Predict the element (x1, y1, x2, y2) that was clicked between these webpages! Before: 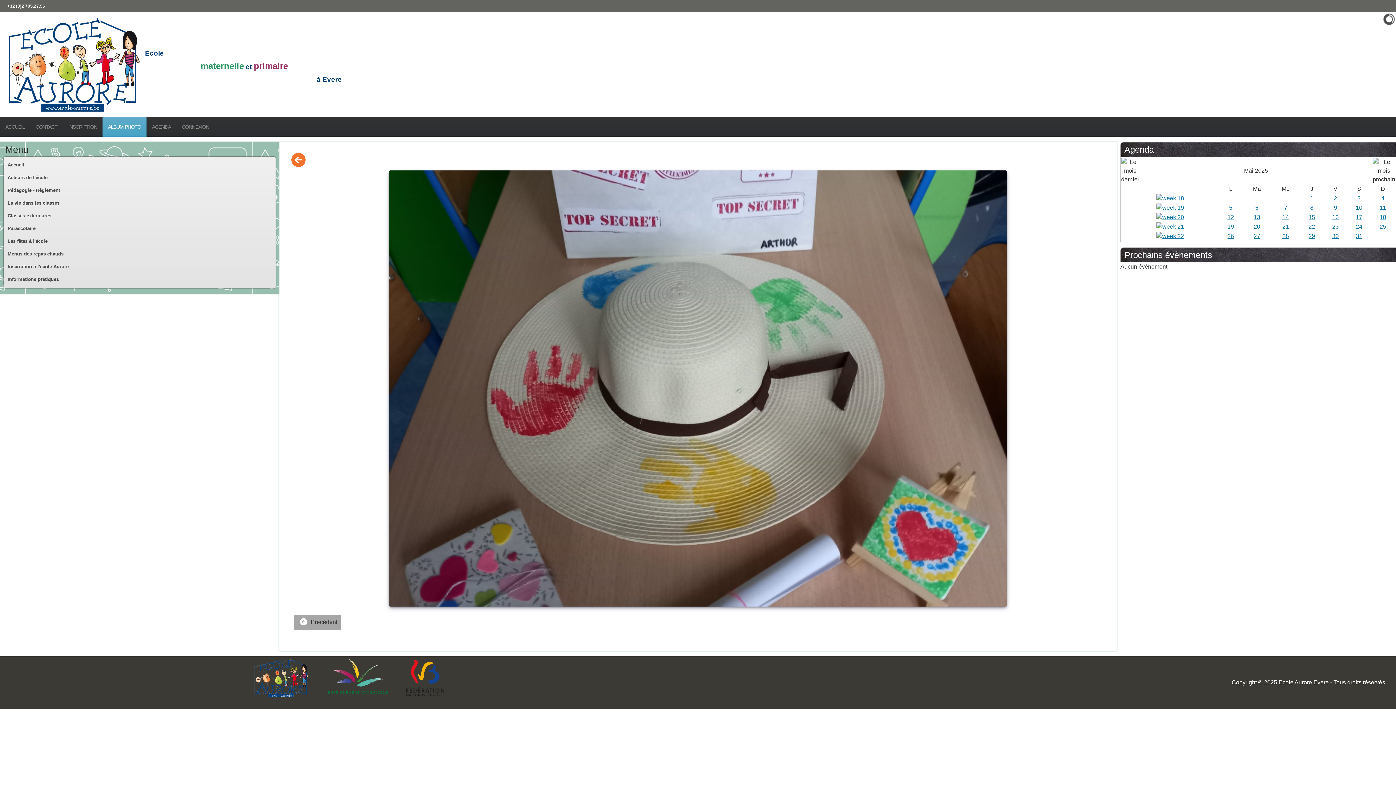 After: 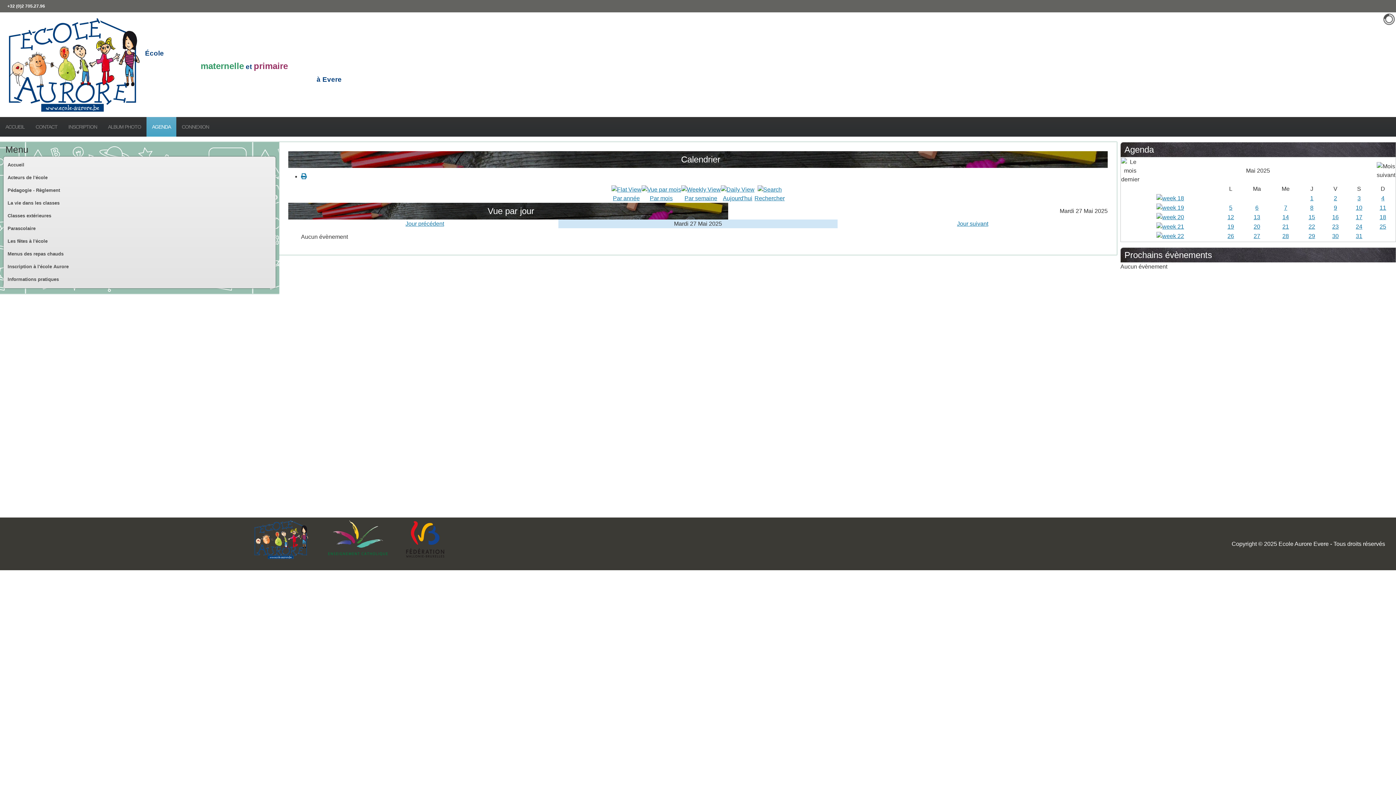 Action: label: 27 bbox: (1254, 233, 1260, 239)